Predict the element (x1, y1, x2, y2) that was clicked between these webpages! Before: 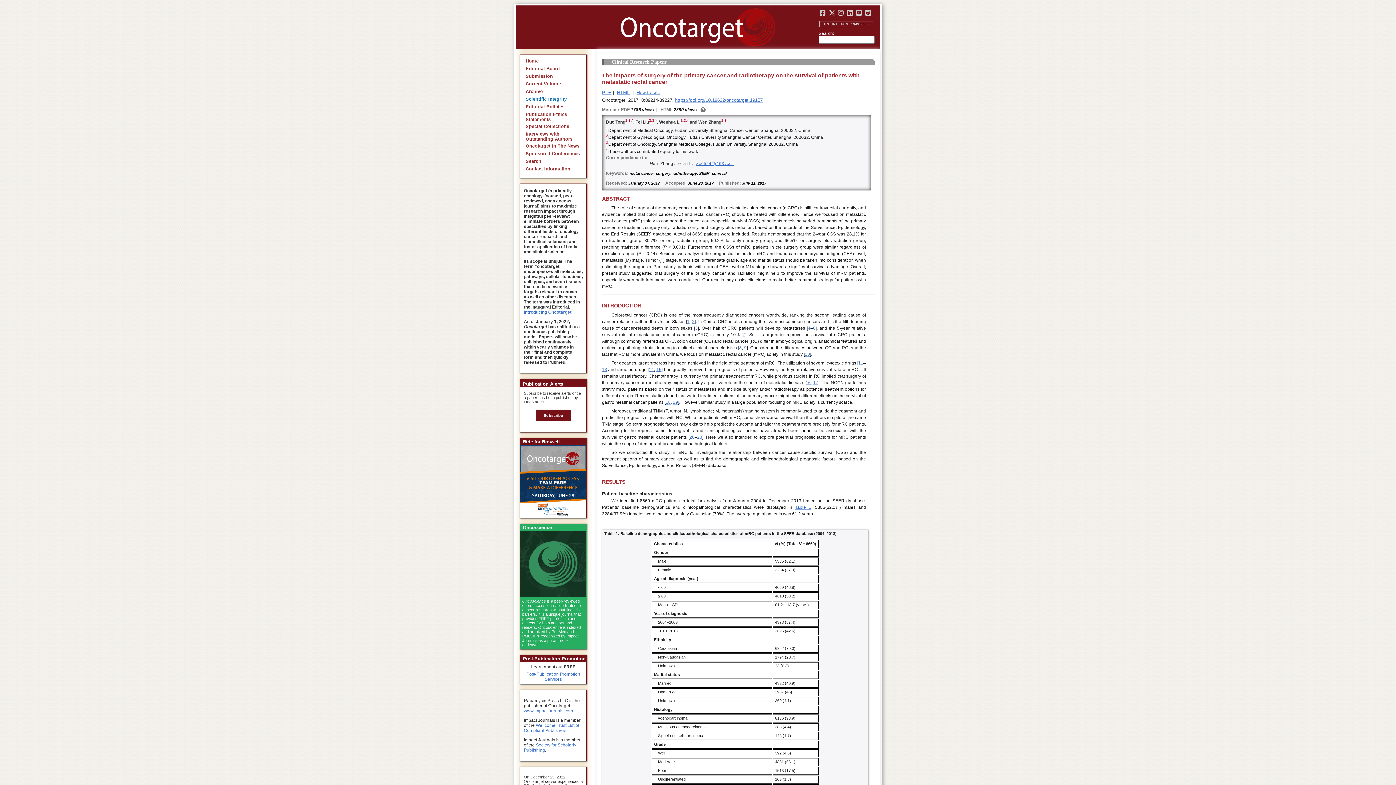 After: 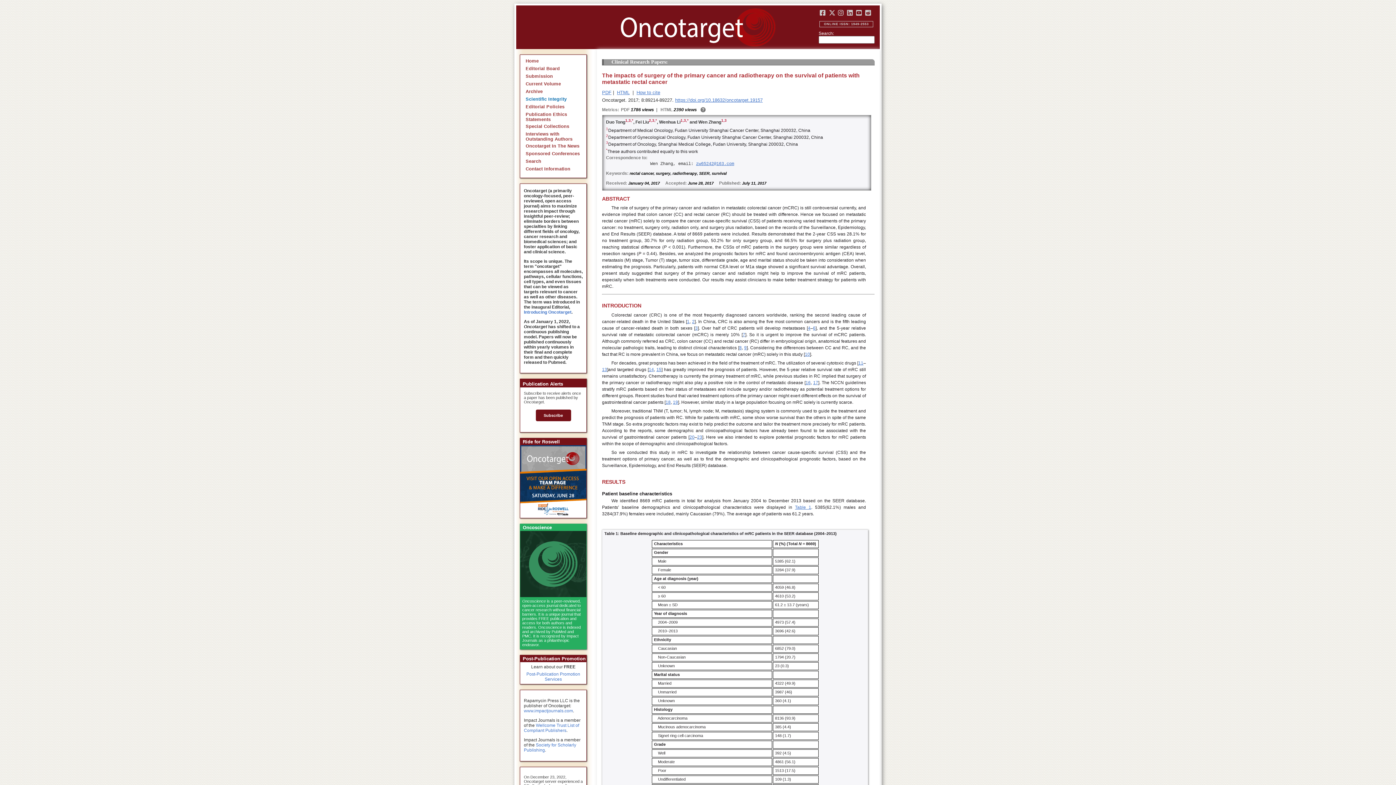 Action: bbox: (520, 593, 586, 598)